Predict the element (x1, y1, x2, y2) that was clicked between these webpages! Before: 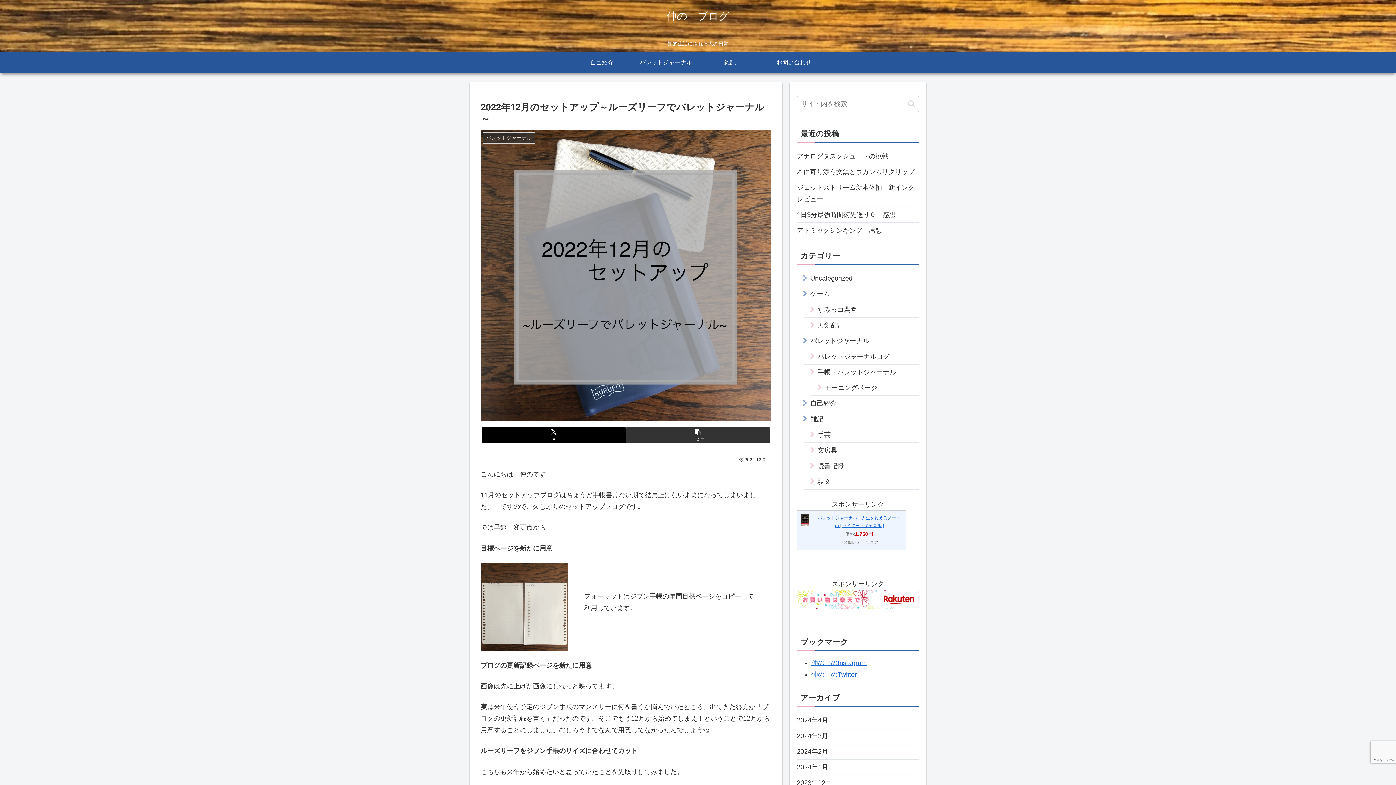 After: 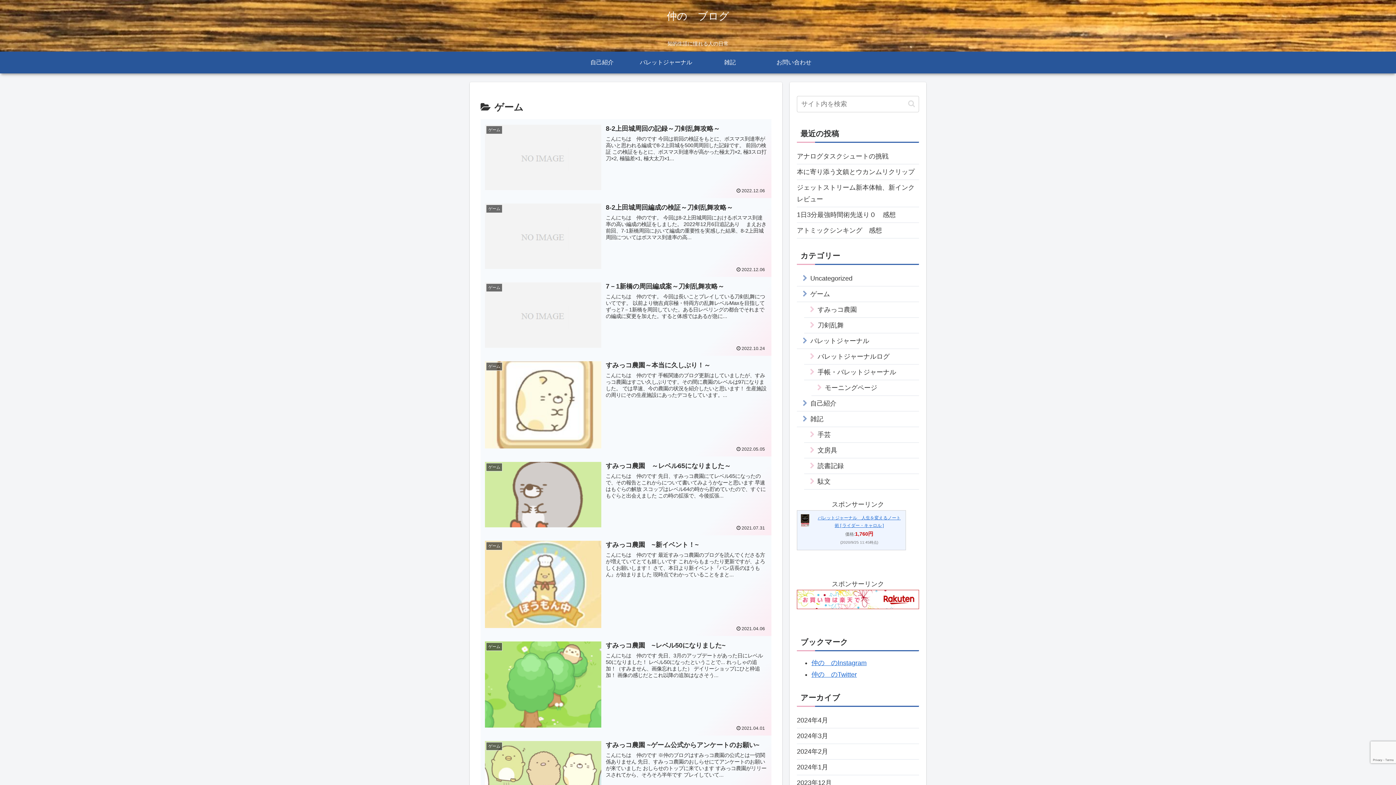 Action: bbox: (797, 286, 919, 302) label: ゲーム